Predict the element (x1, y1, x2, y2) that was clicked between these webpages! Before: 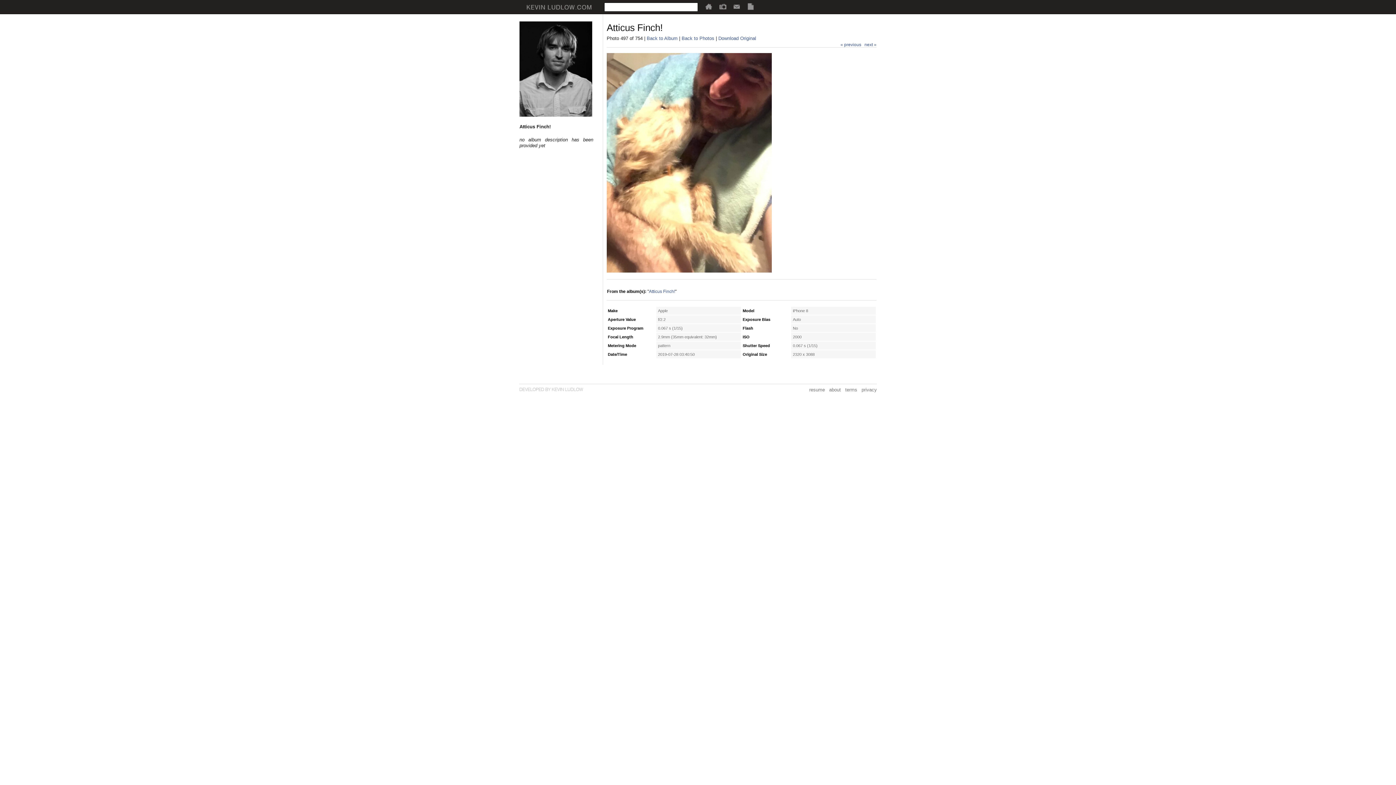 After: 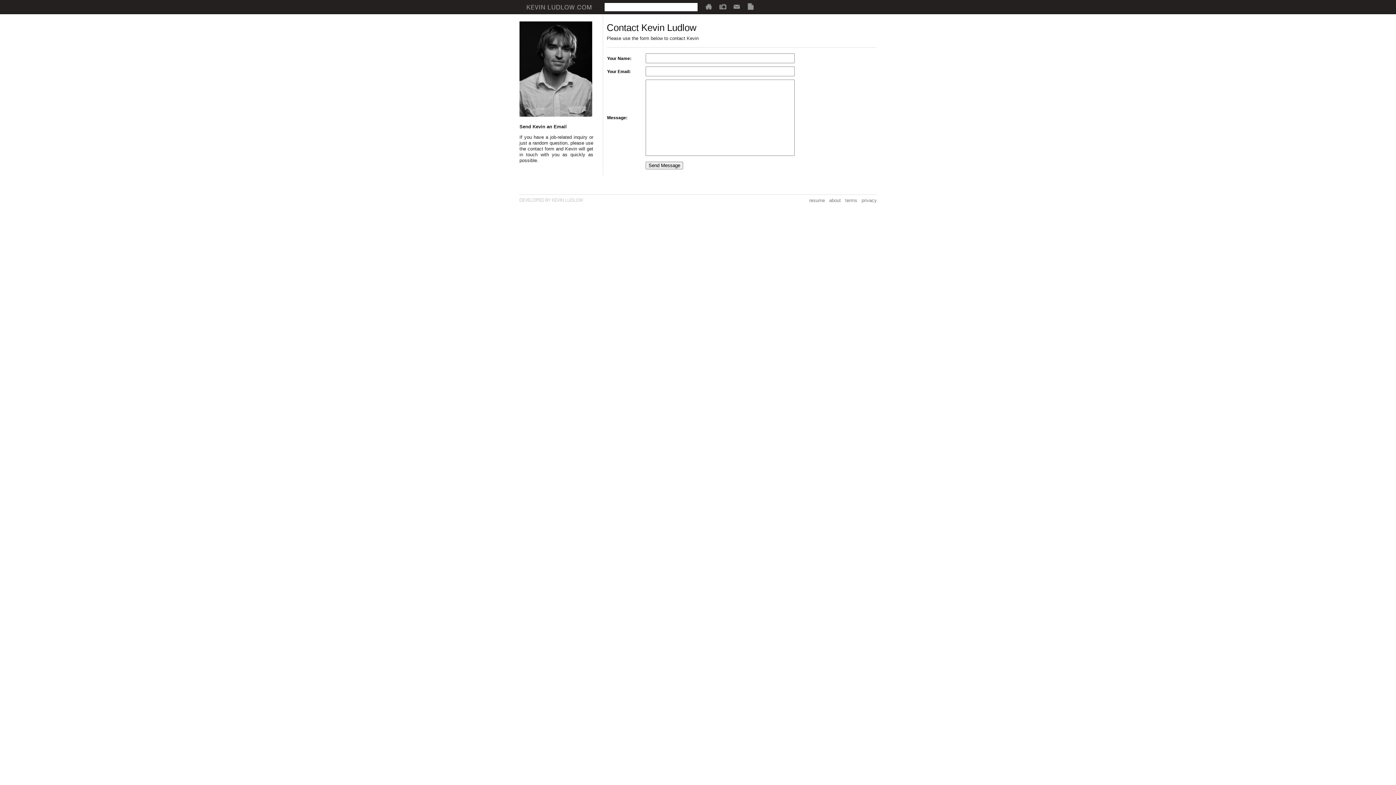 Action: bbox: (733, 5, 740, 9)